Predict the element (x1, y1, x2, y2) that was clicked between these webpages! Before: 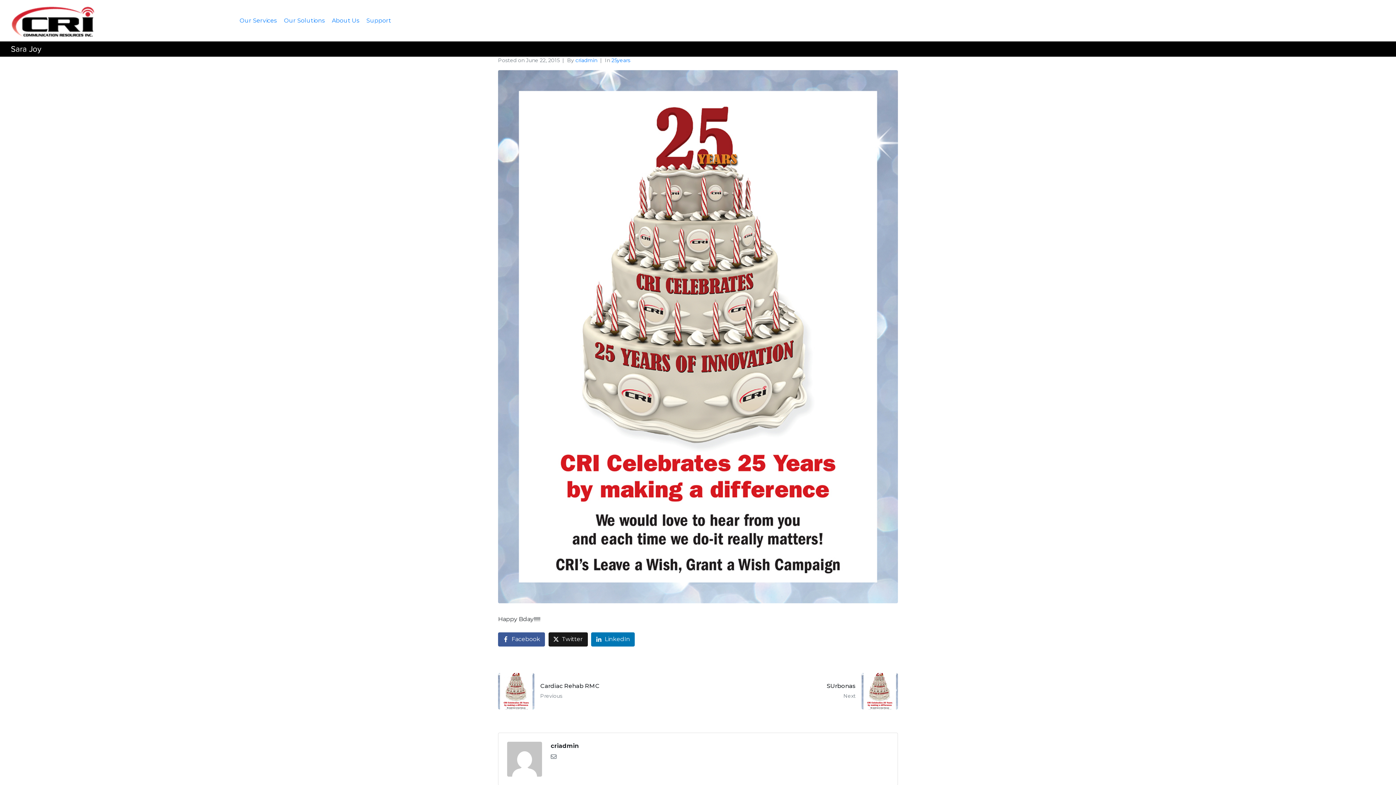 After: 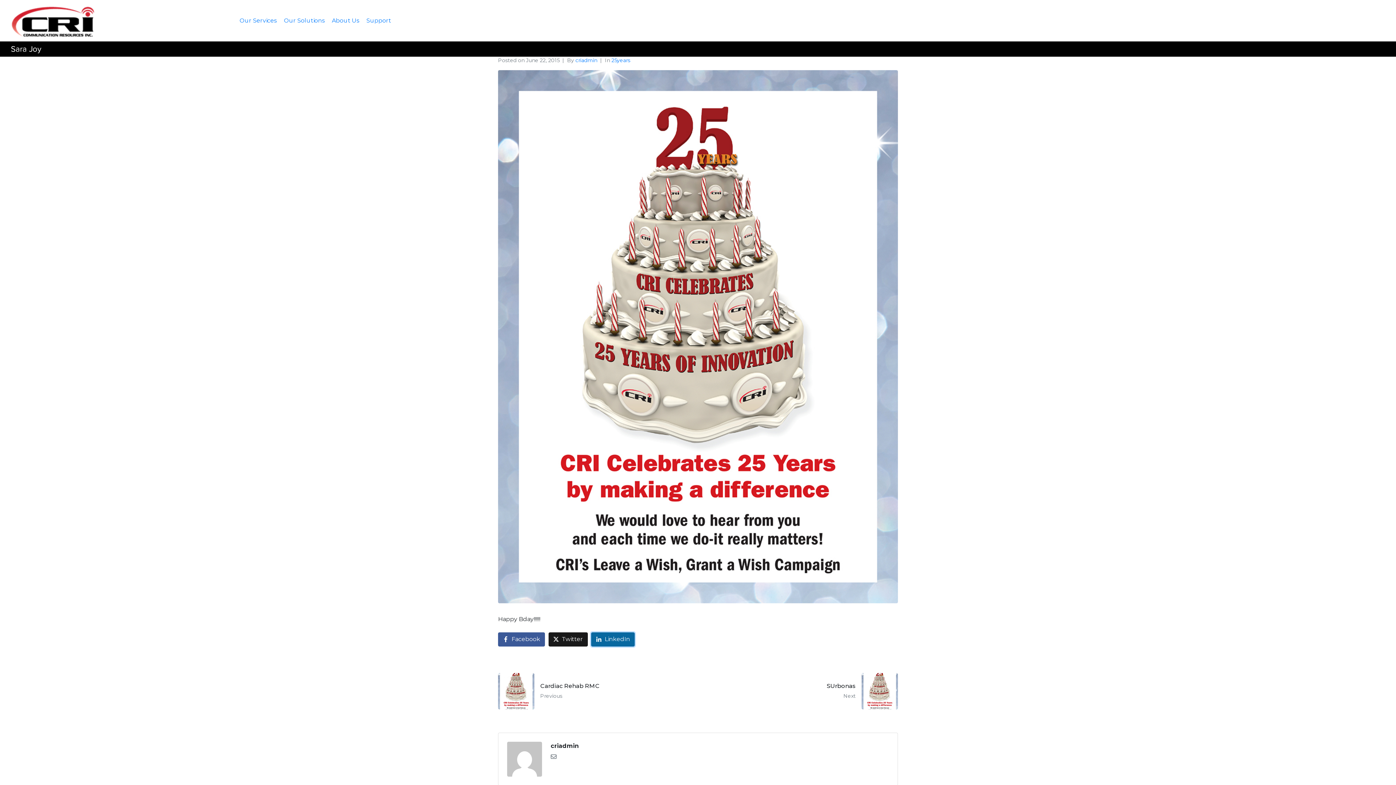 Action: label: Share on LinkedIn bbox: (591, 632, 634, 646)